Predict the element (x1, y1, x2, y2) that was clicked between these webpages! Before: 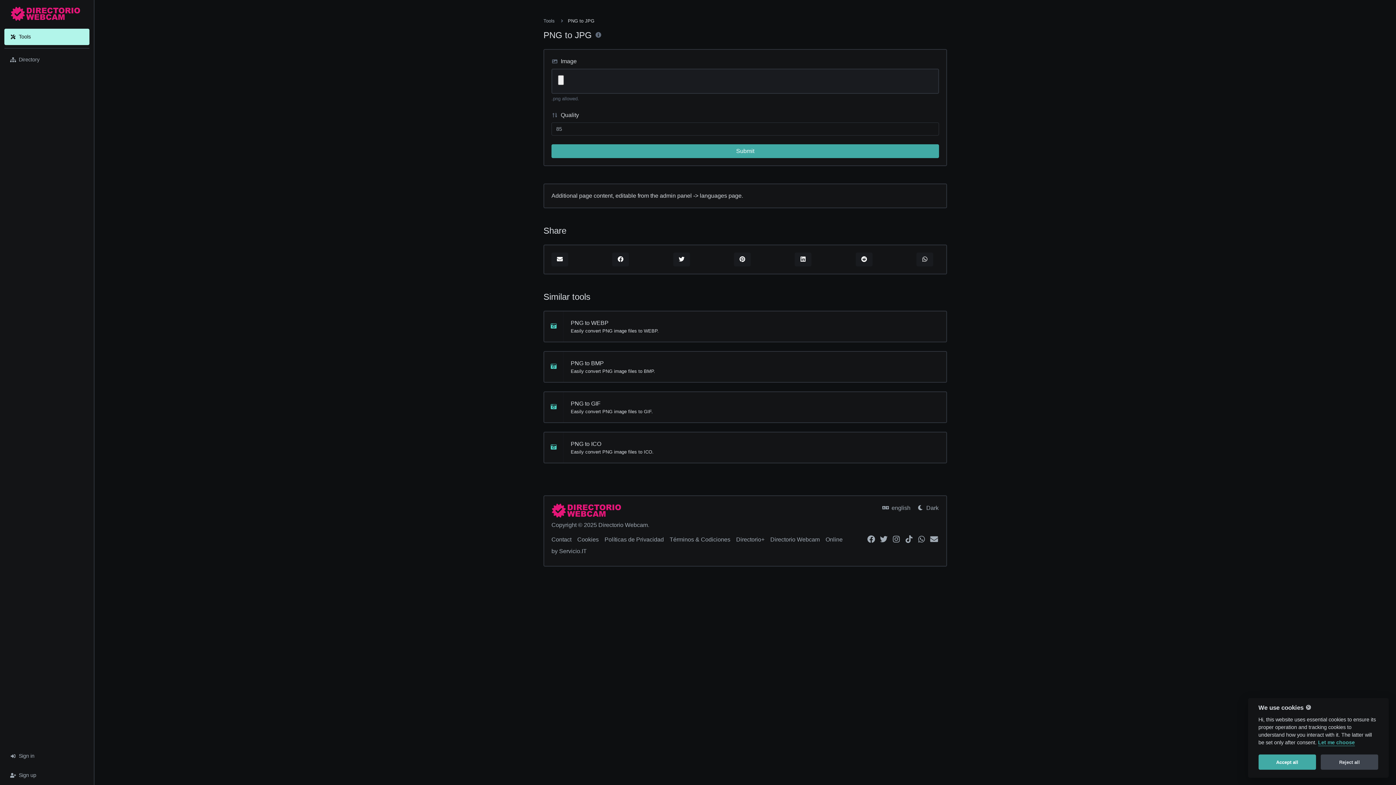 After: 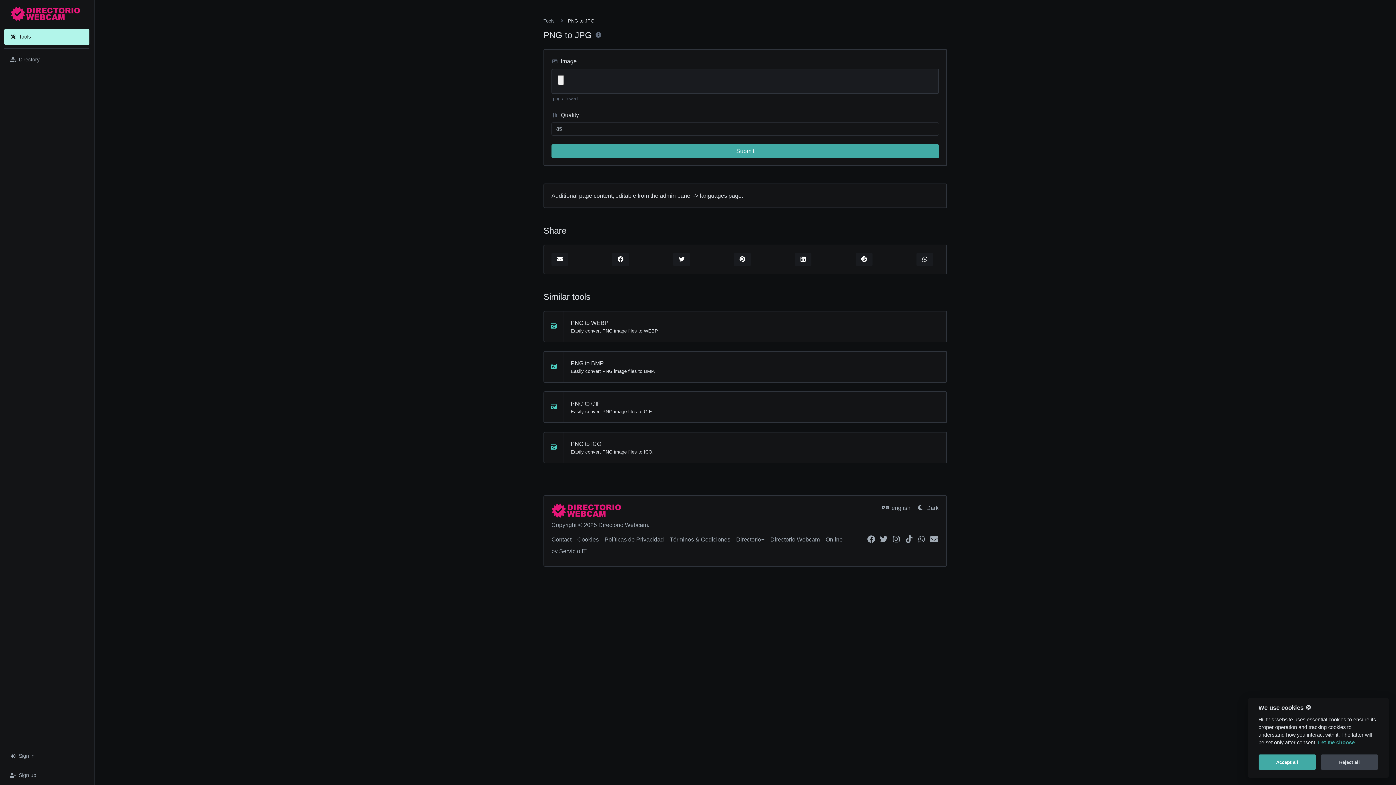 Action: bbox: (825, 536, 842, 542) label: Online